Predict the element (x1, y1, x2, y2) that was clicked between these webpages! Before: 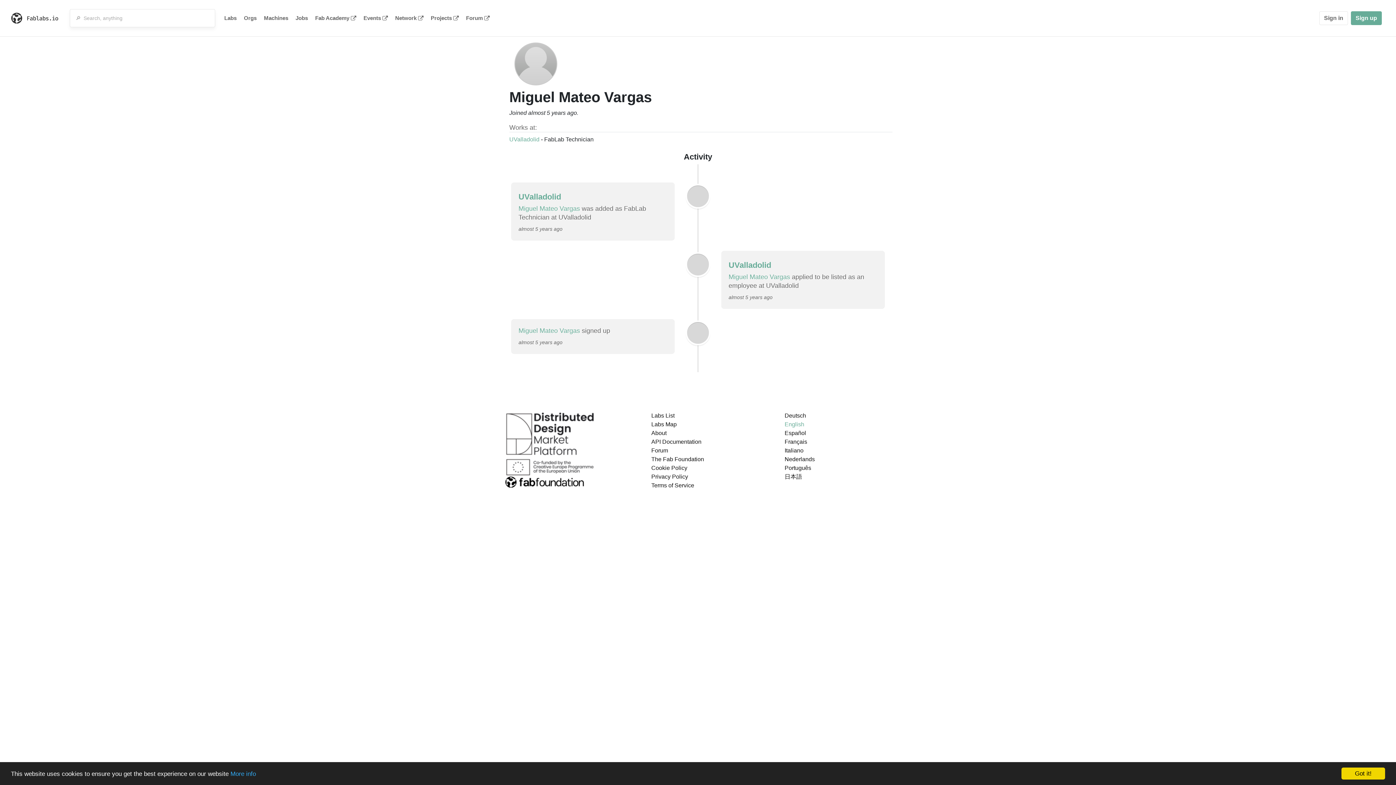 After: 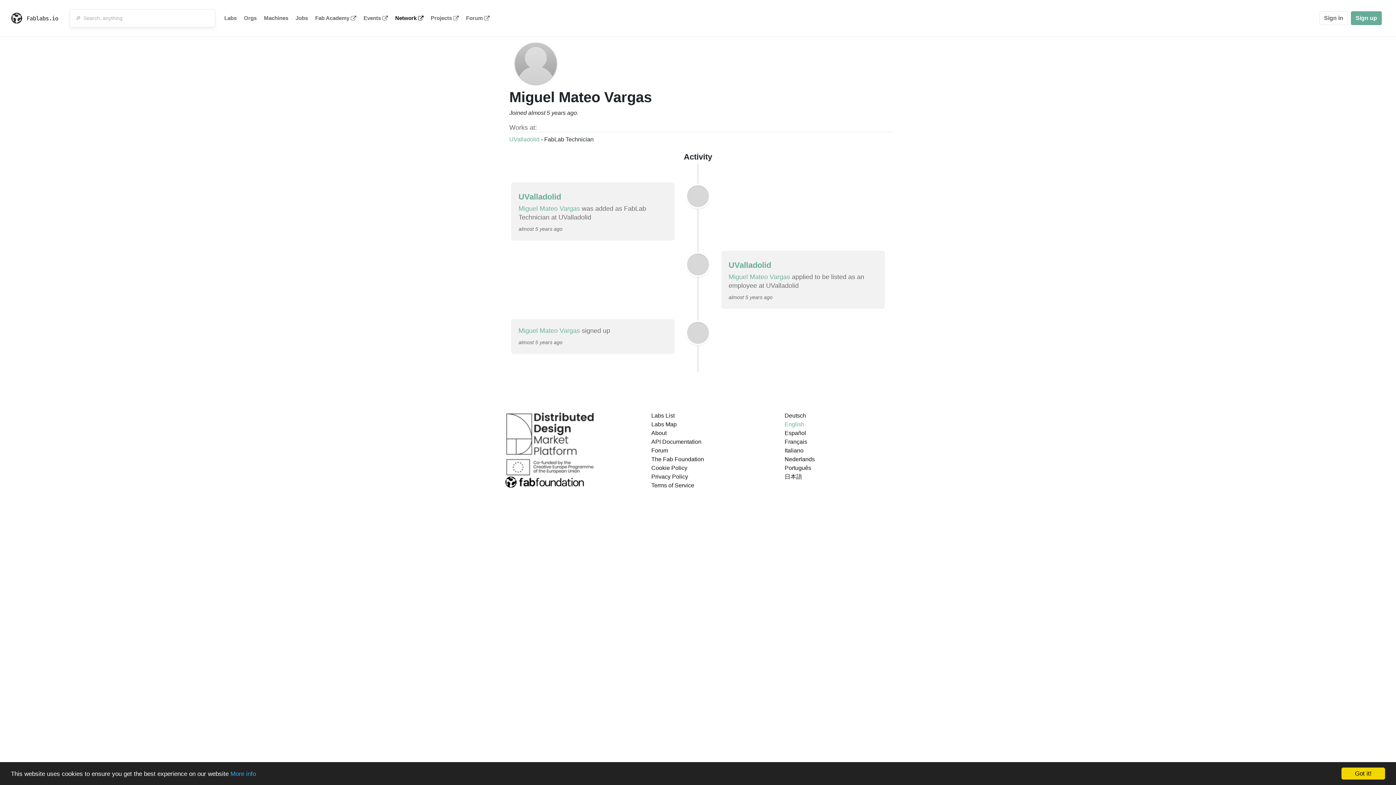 Action: bbox: (391, 9, 427, 27) label: Network